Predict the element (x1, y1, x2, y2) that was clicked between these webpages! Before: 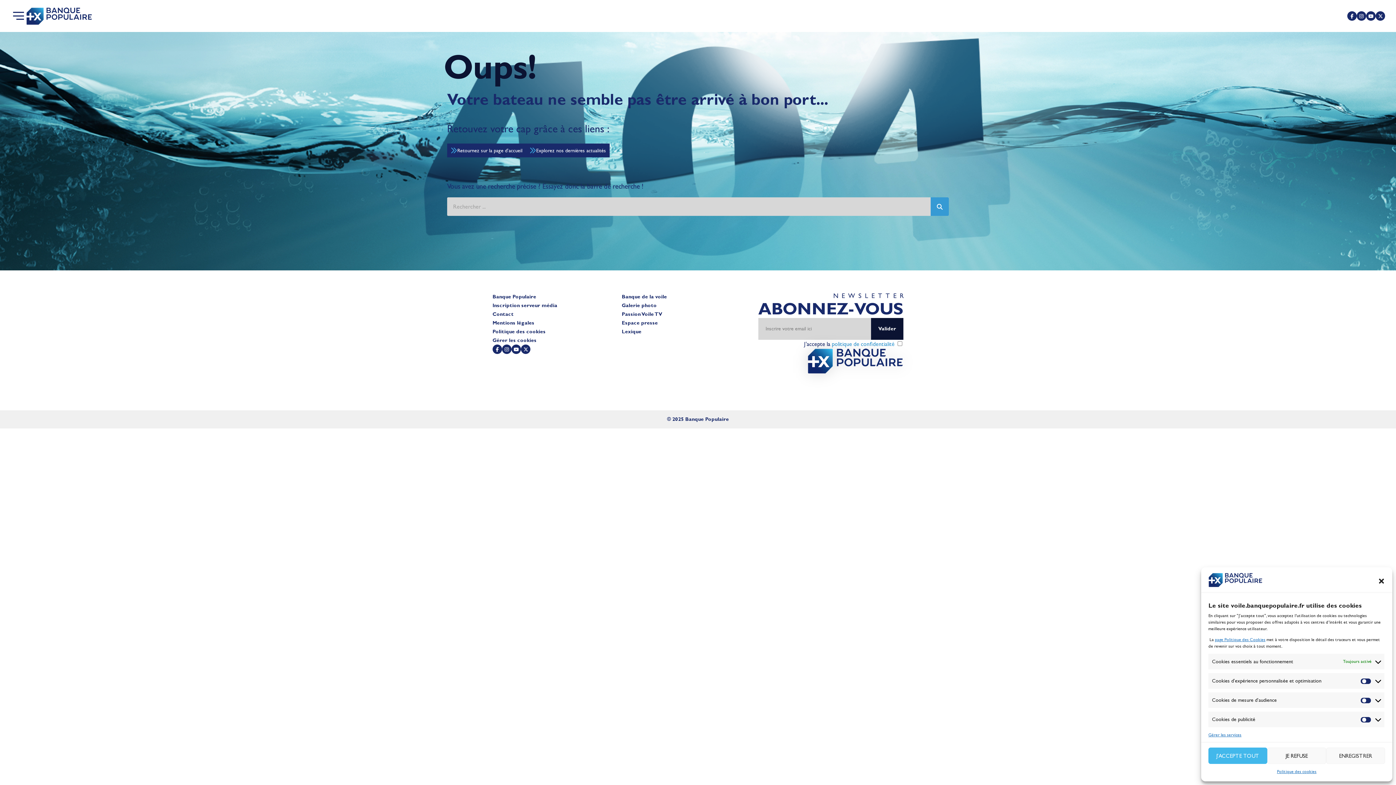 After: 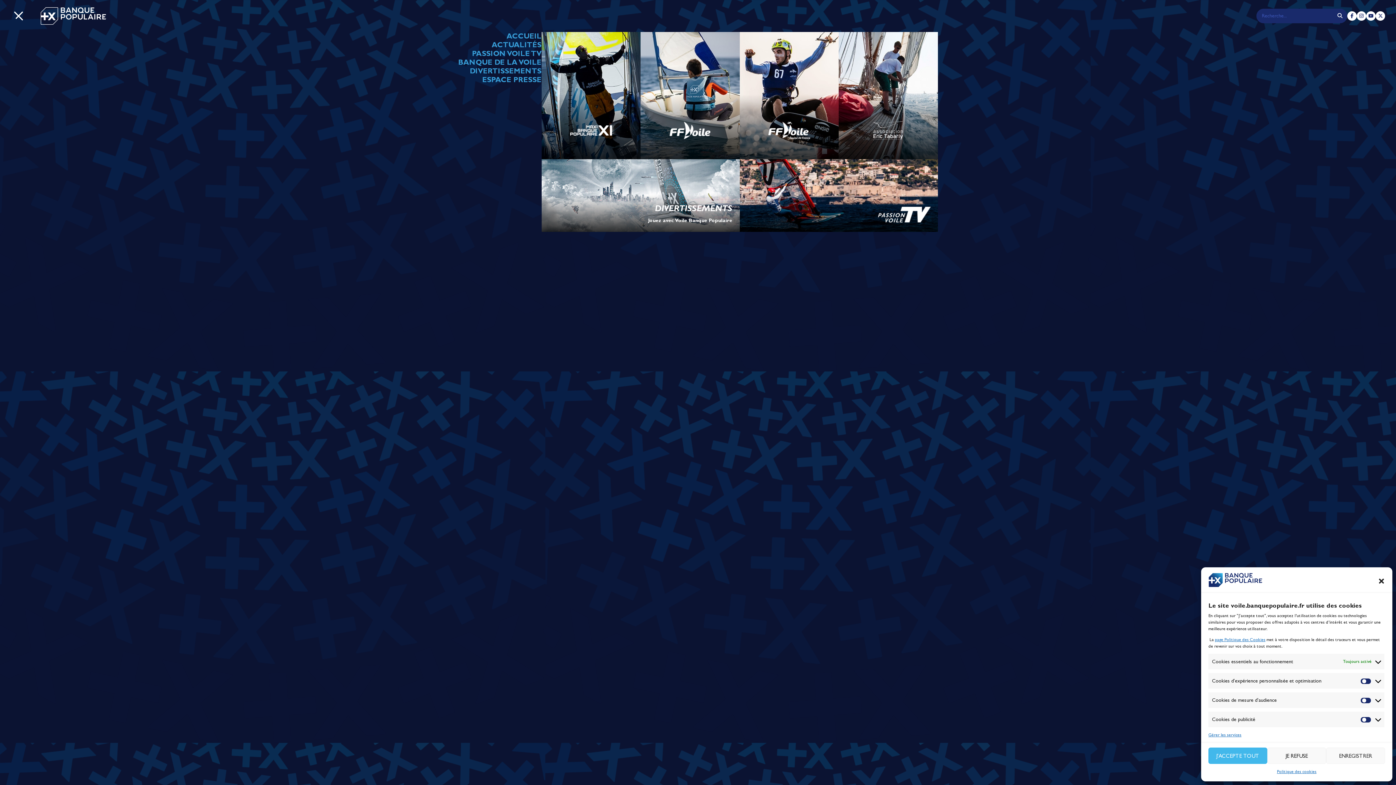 Action: label: Ouvrir le menu principal bbox: (10, 10, 26, 21)